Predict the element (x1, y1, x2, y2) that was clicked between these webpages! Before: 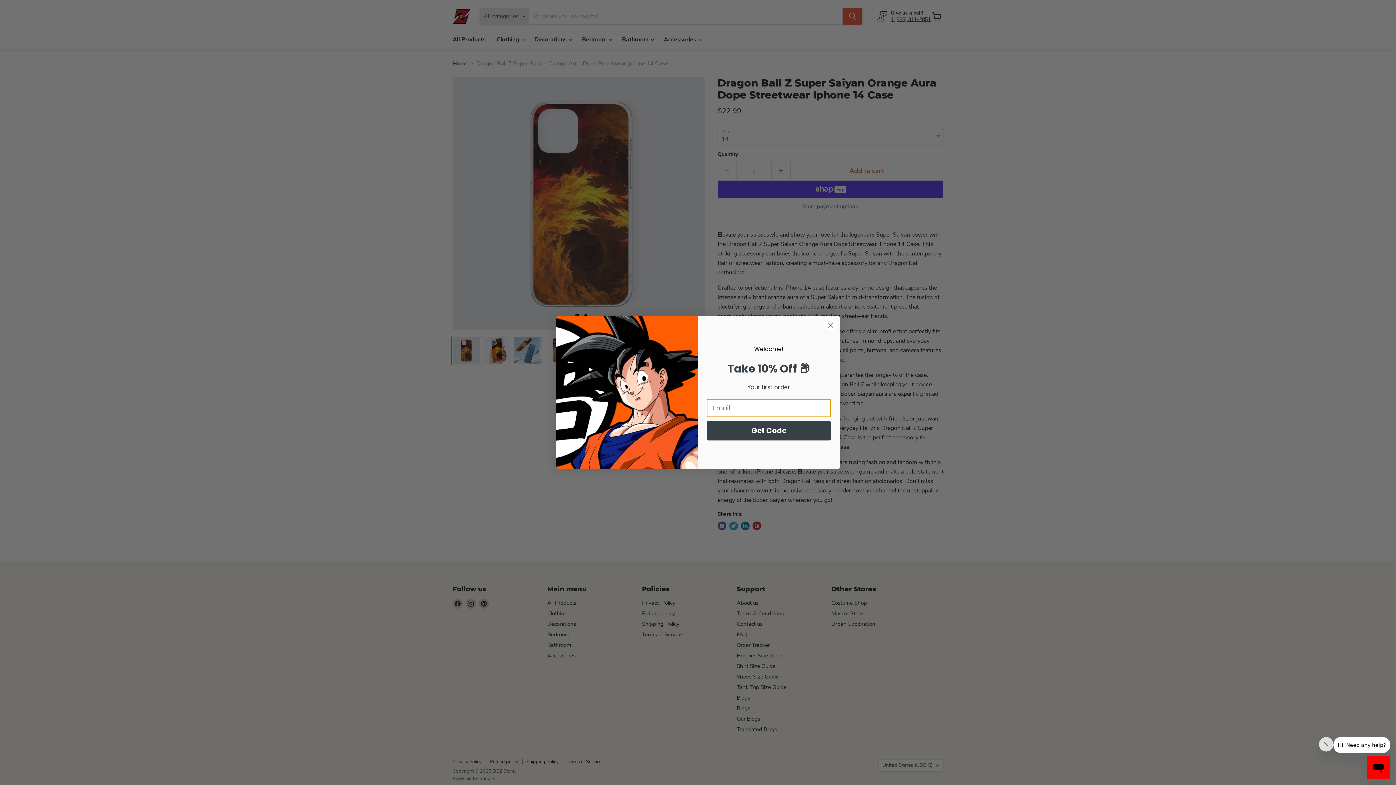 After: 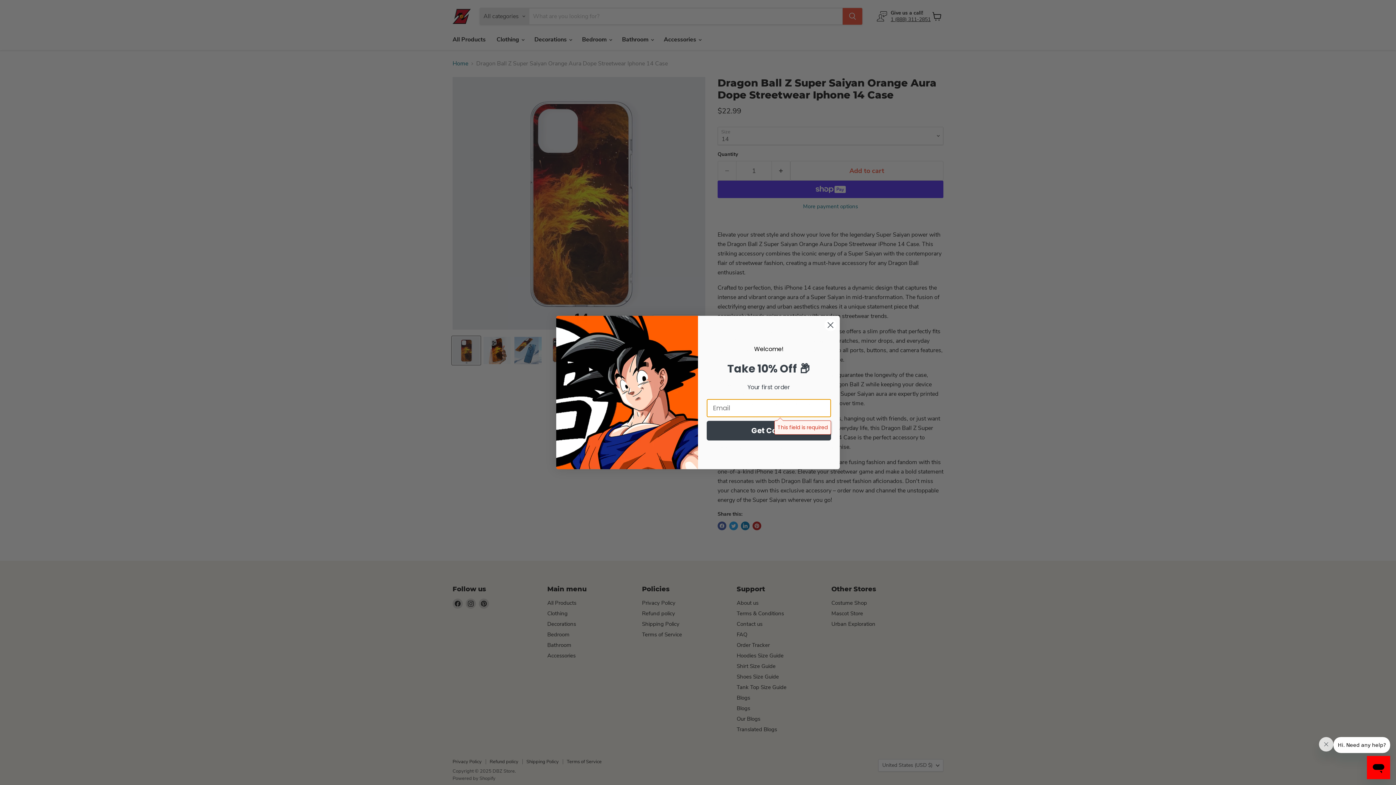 Action: bbox: (706, 421, 831, 440) label: Get Code